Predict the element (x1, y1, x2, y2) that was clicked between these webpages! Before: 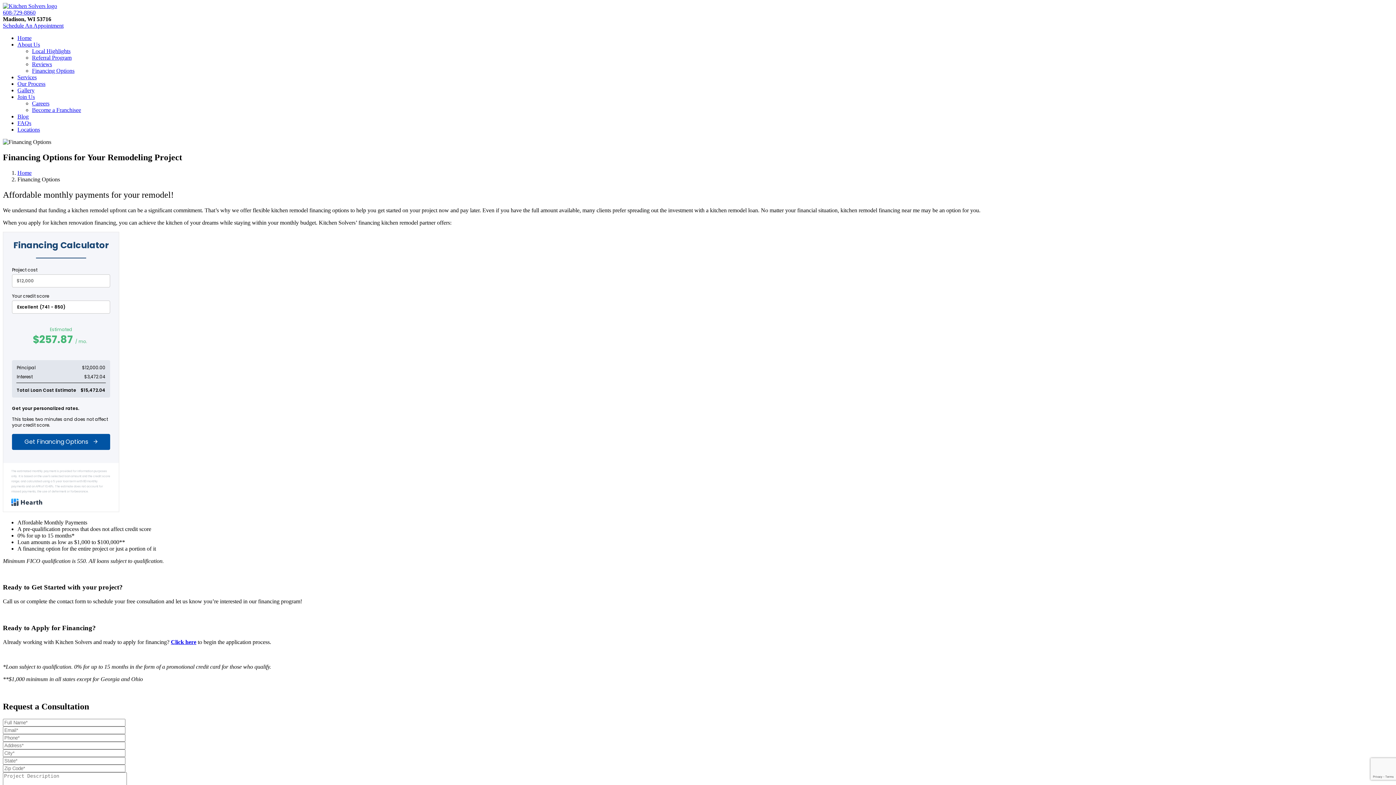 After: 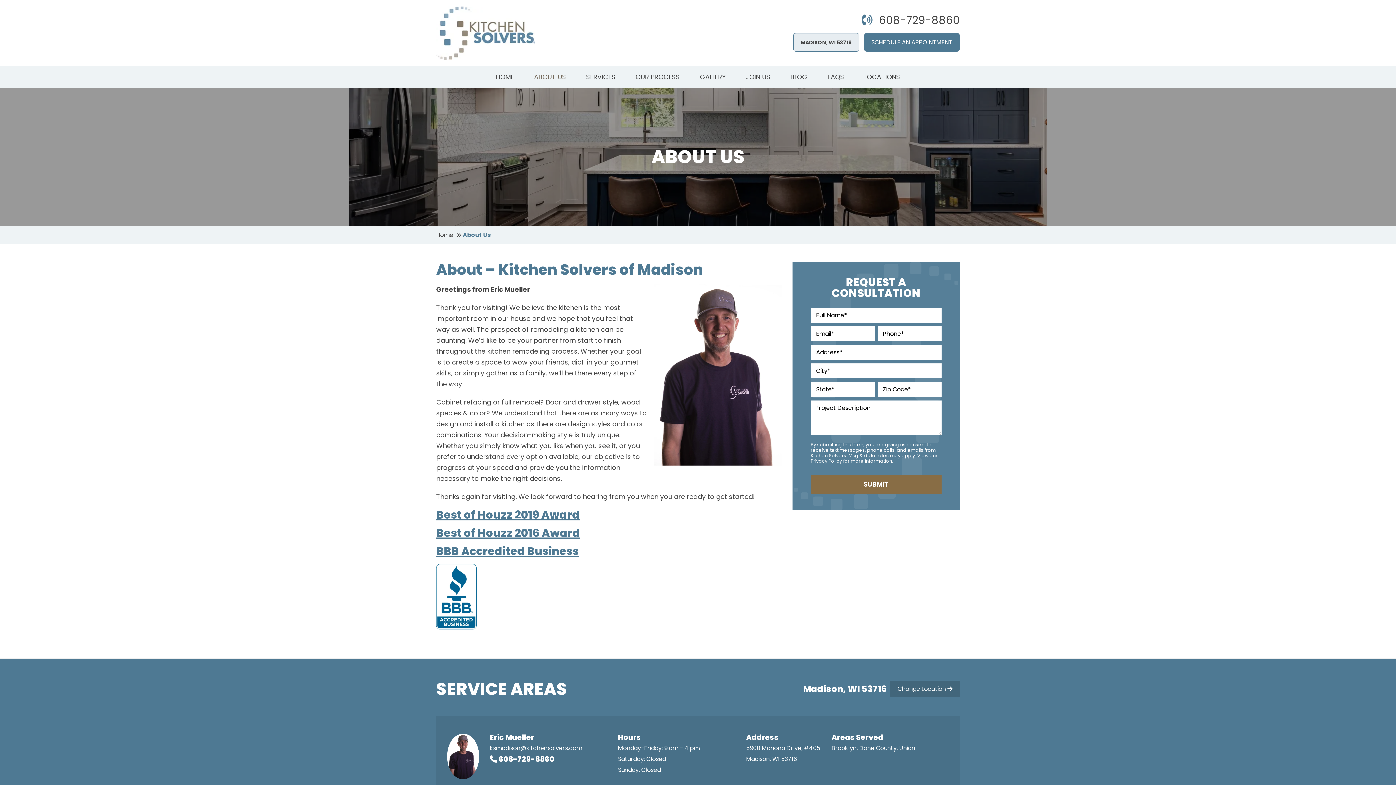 Action: bbox: (17, 41, 40, 47) label: About Us